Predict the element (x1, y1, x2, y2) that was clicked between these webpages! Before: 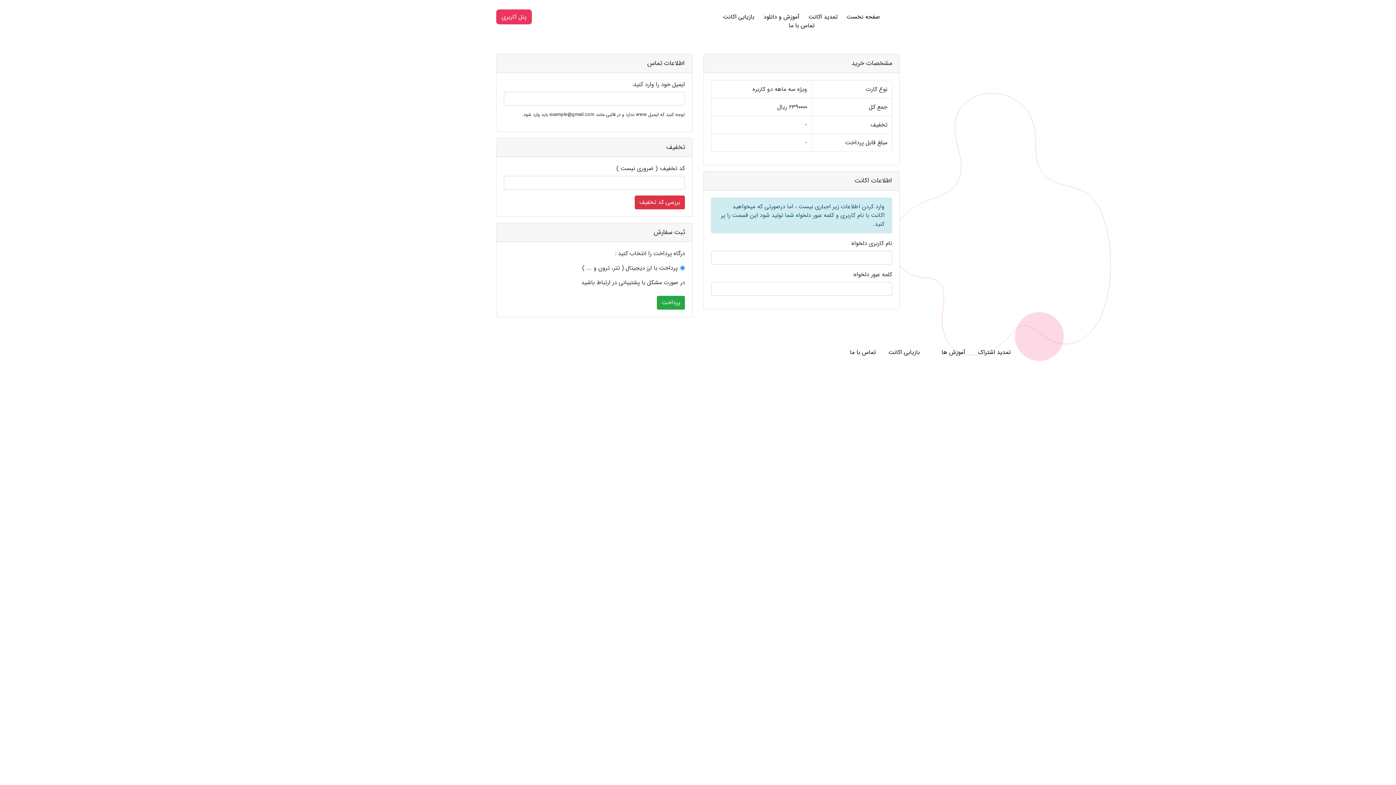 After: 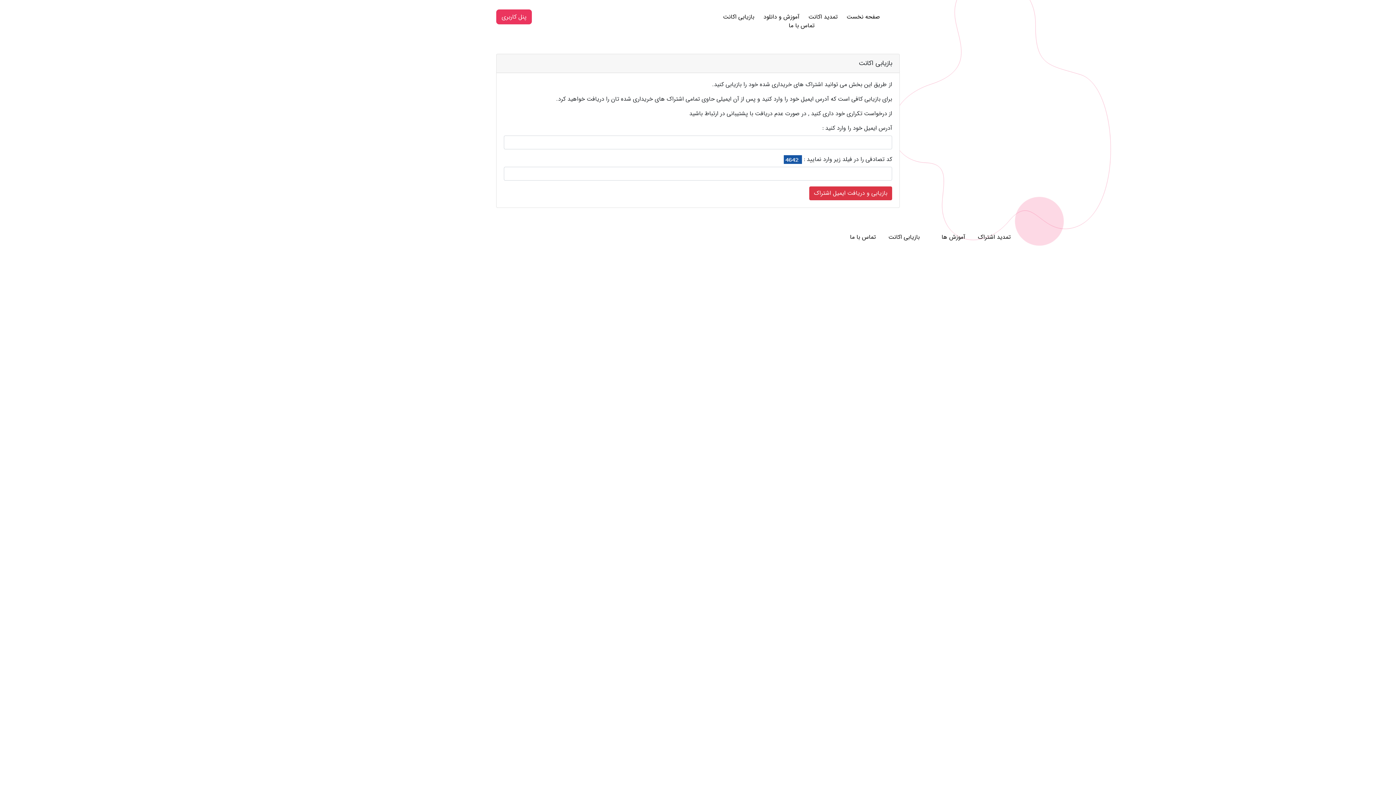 Action: bbox: (719, 10, 758, 23) label: بازیابی اکانت